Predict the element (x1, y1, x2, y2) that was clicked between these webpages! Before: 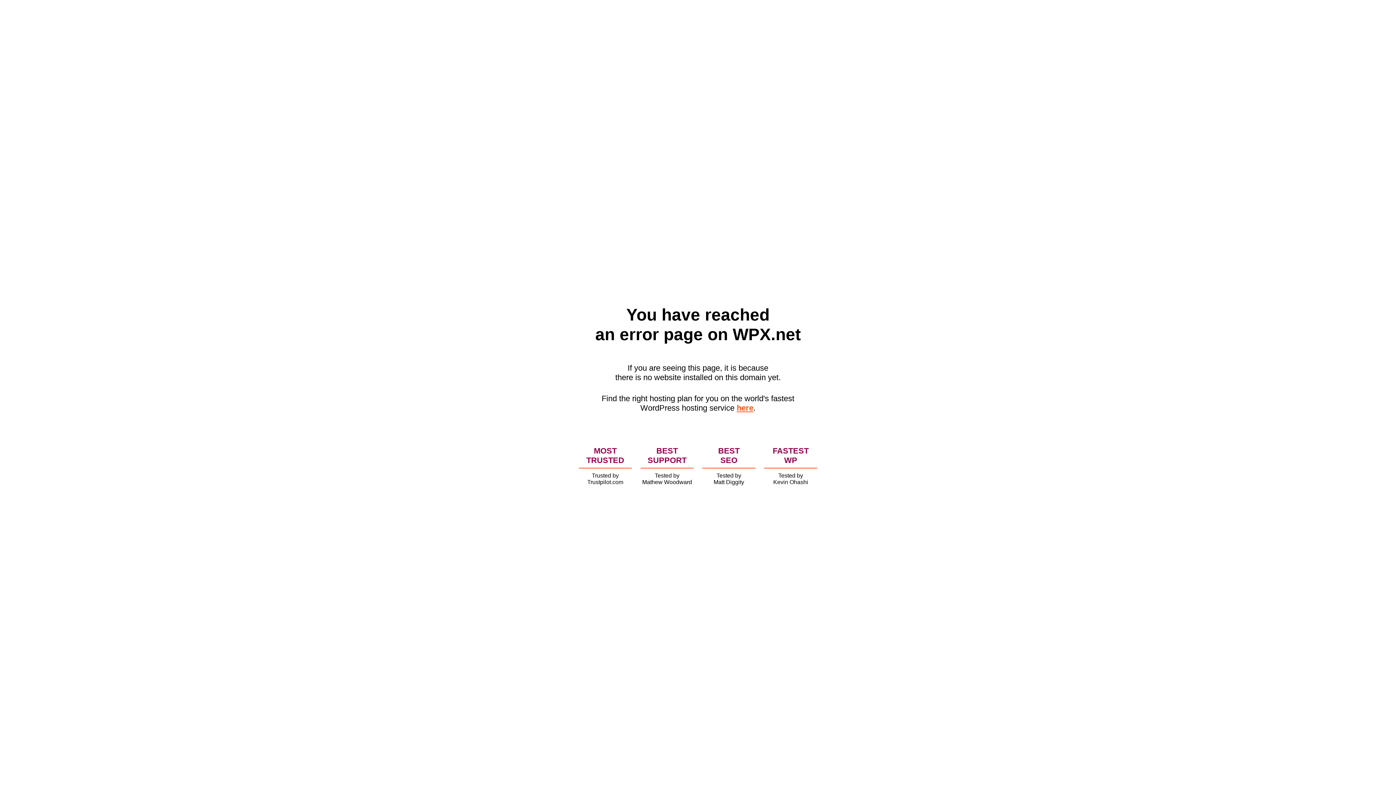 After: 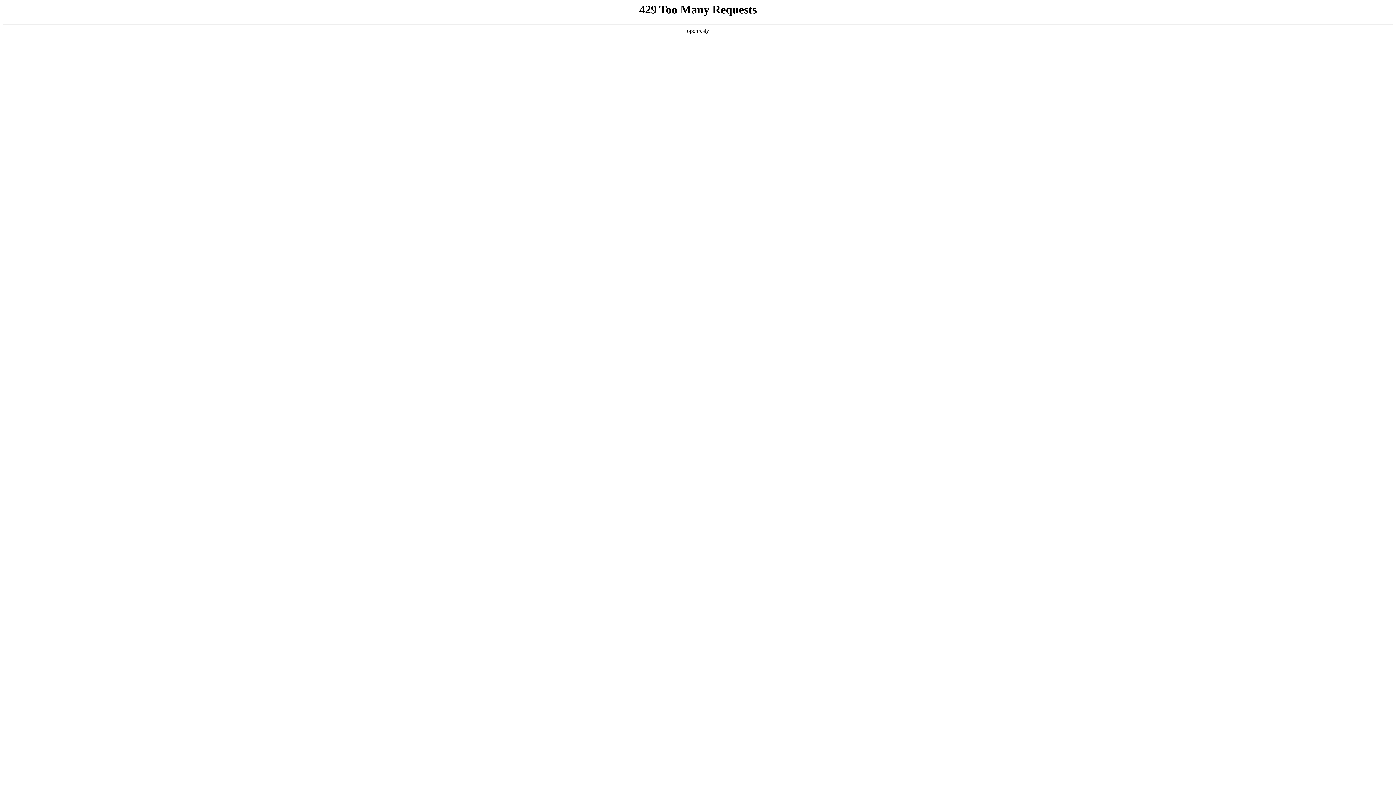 Action: label: here bbox: (736, 403, 753, 412)